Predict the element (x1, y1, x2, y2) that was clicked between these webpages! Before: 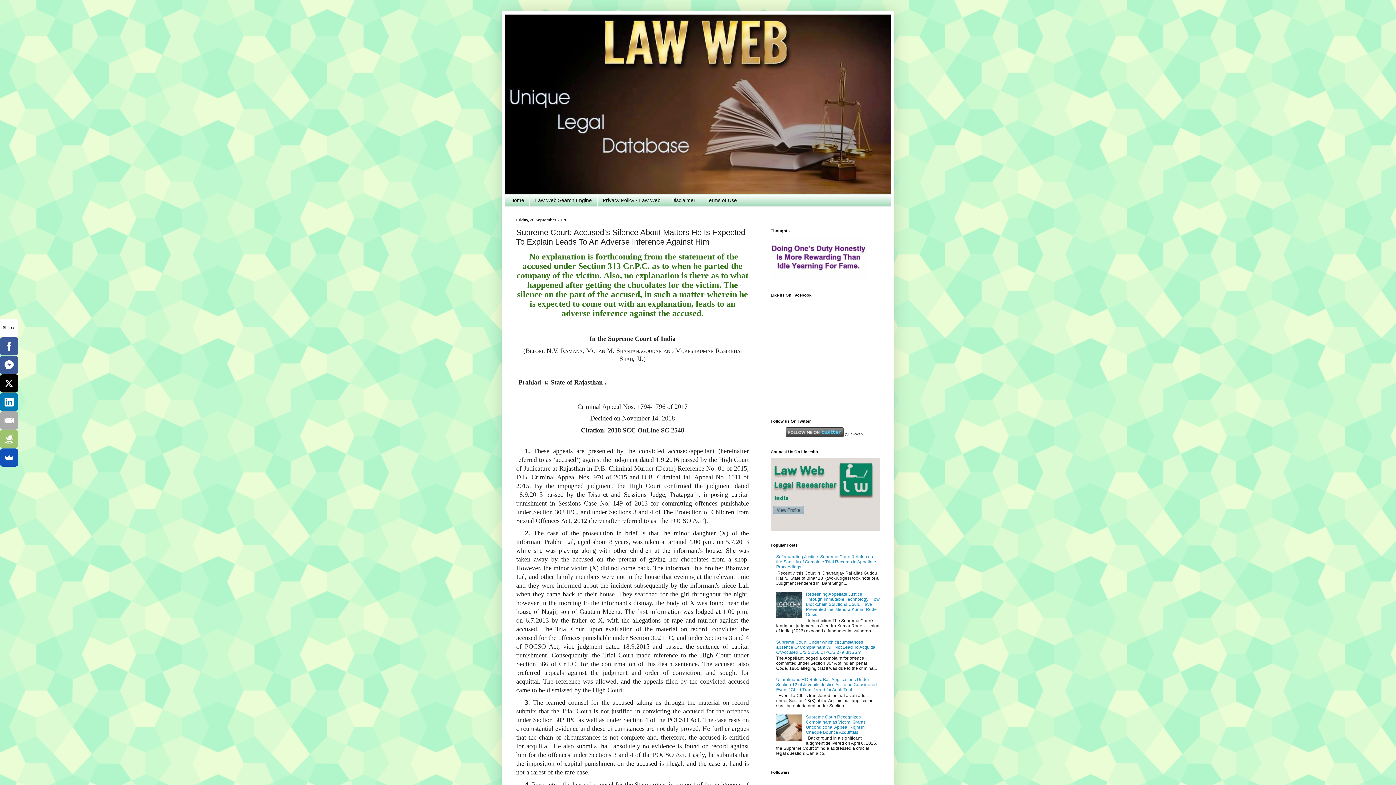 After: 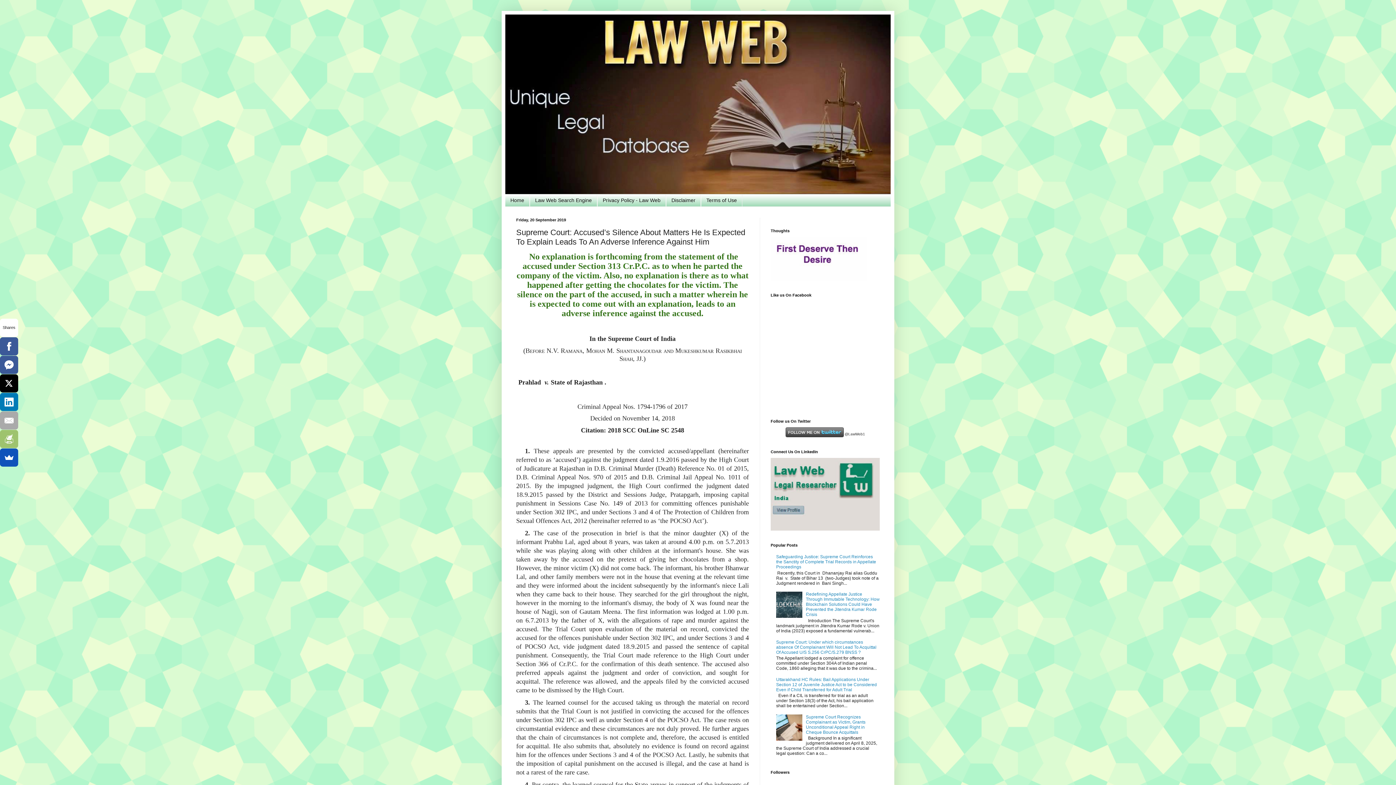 Action: bbox: (776, 614, 804, 619)